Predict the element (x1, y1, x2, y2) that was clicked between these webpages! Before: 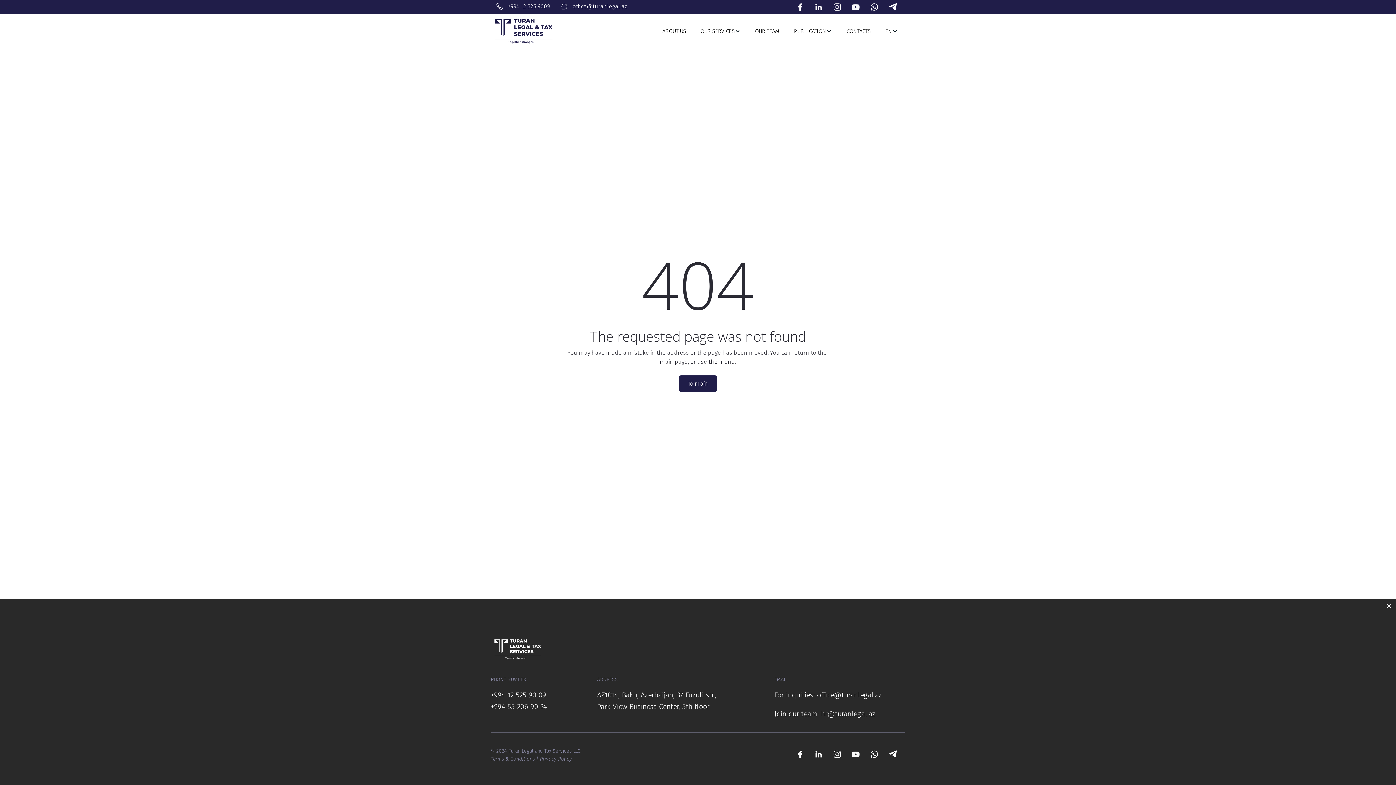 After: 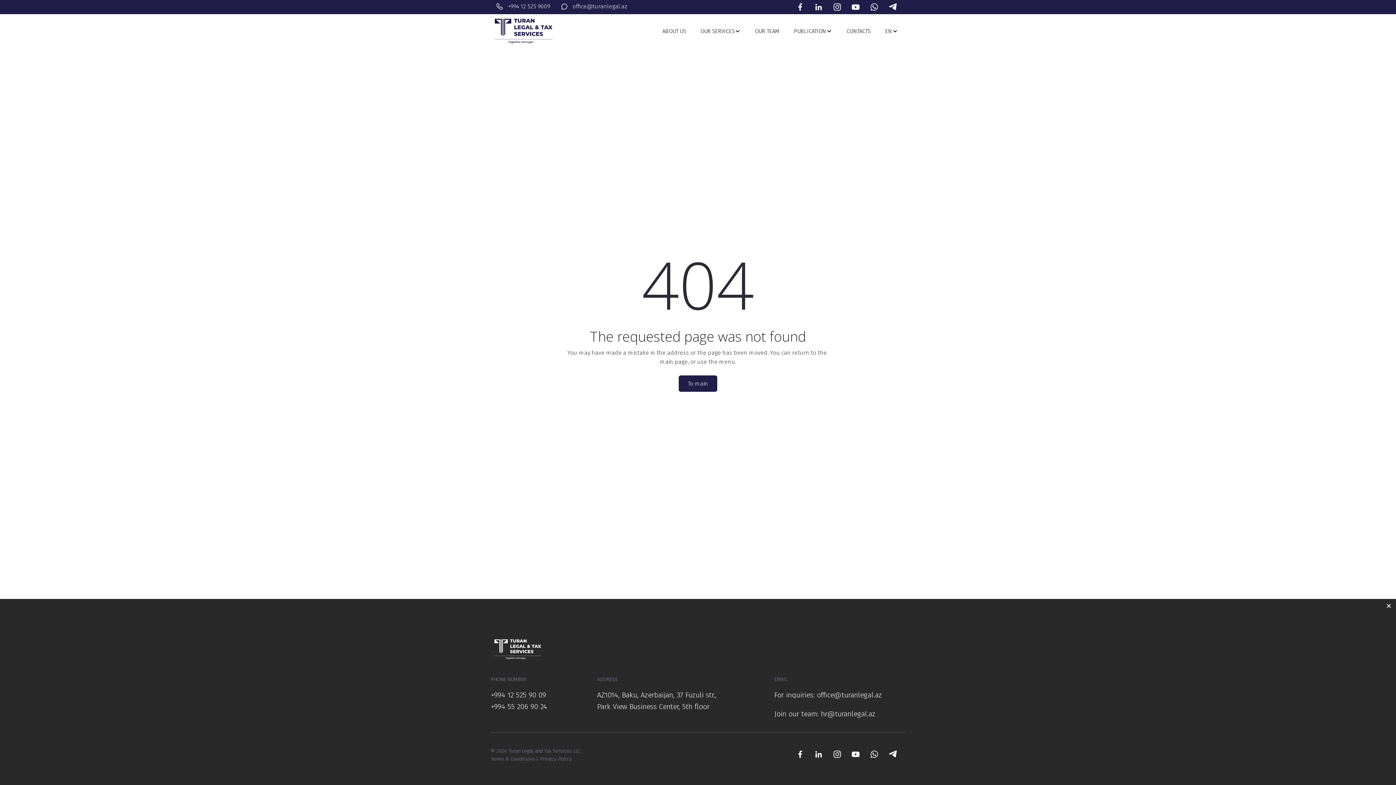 Action: bbox: (812, 0, 825, 13)